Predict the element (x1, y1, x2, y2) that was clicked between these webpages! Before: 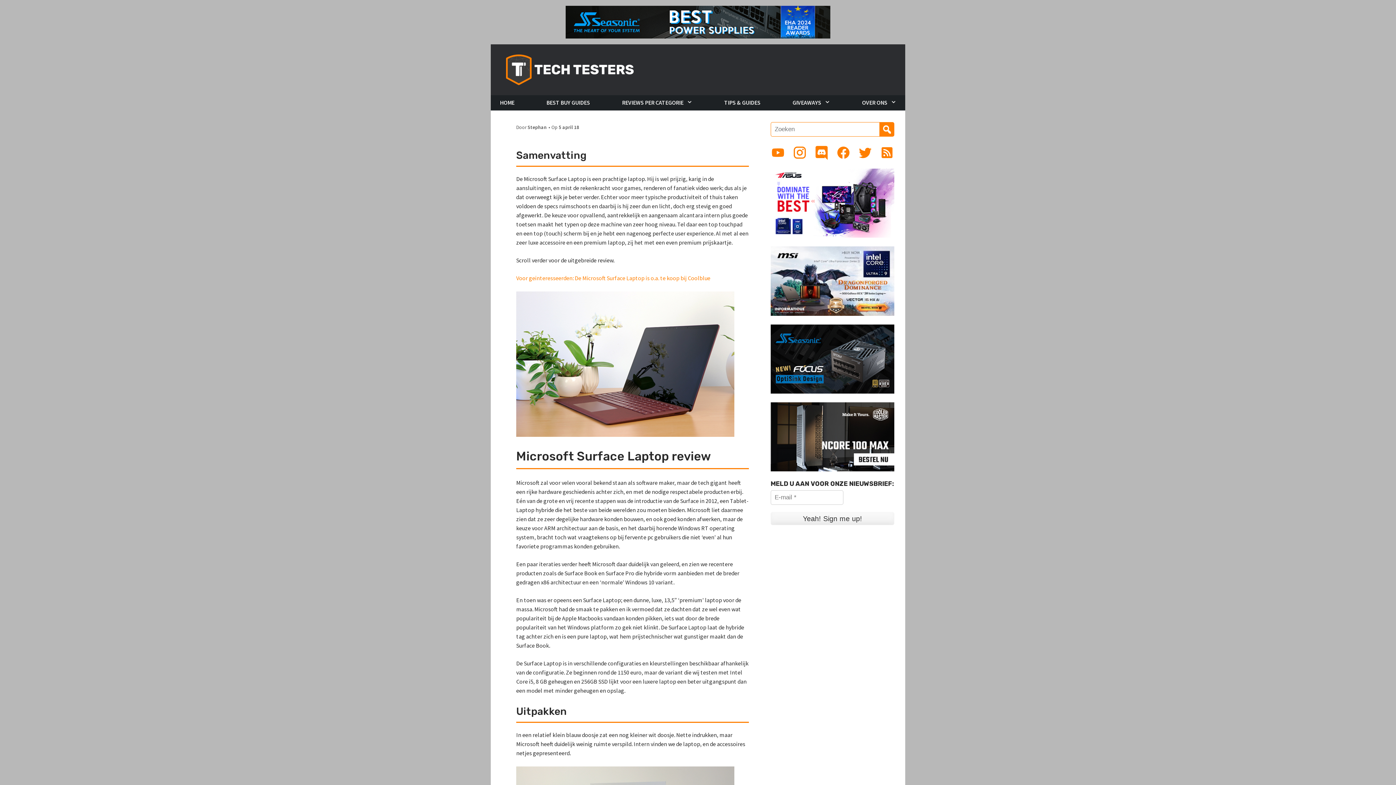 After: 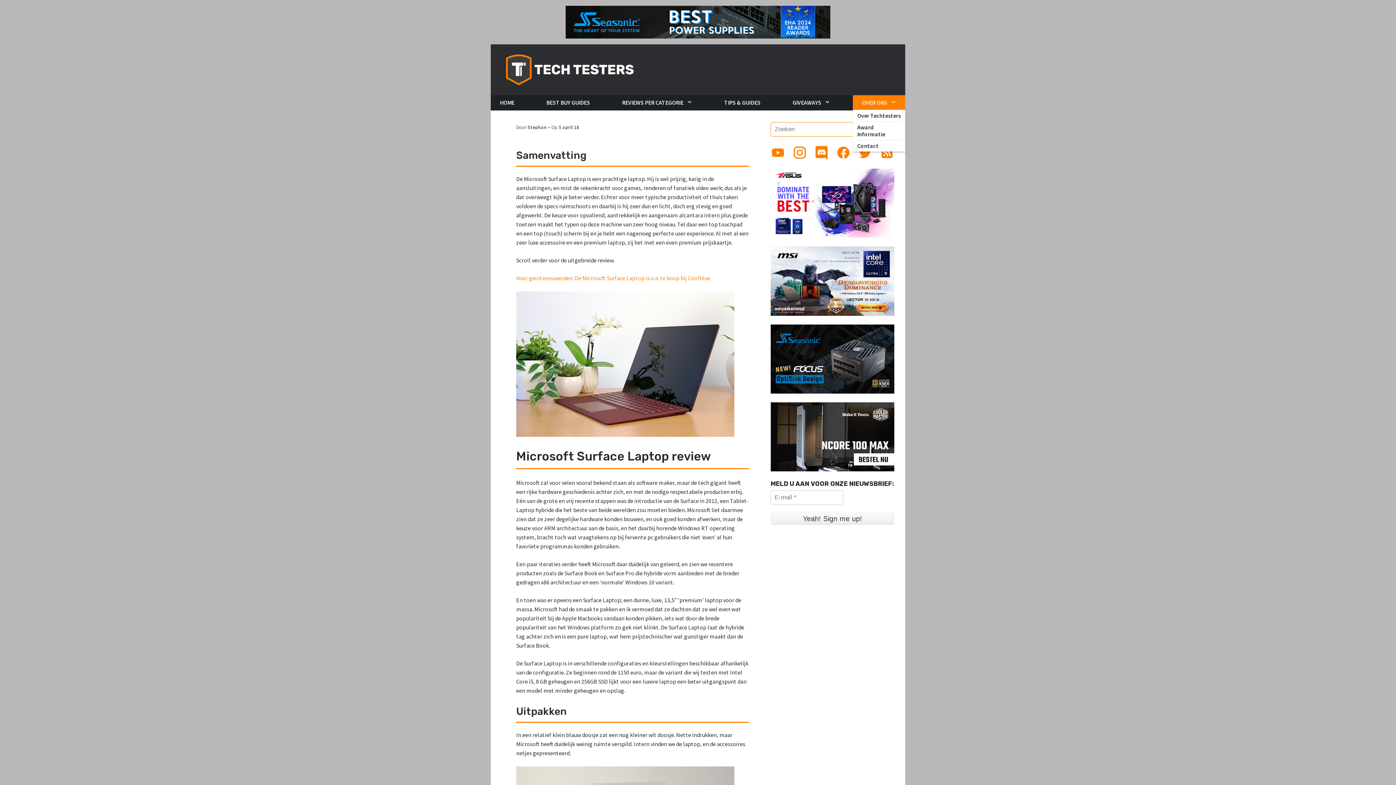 Action: bbox: (853, 95, 905, 110) label: OVER ONS